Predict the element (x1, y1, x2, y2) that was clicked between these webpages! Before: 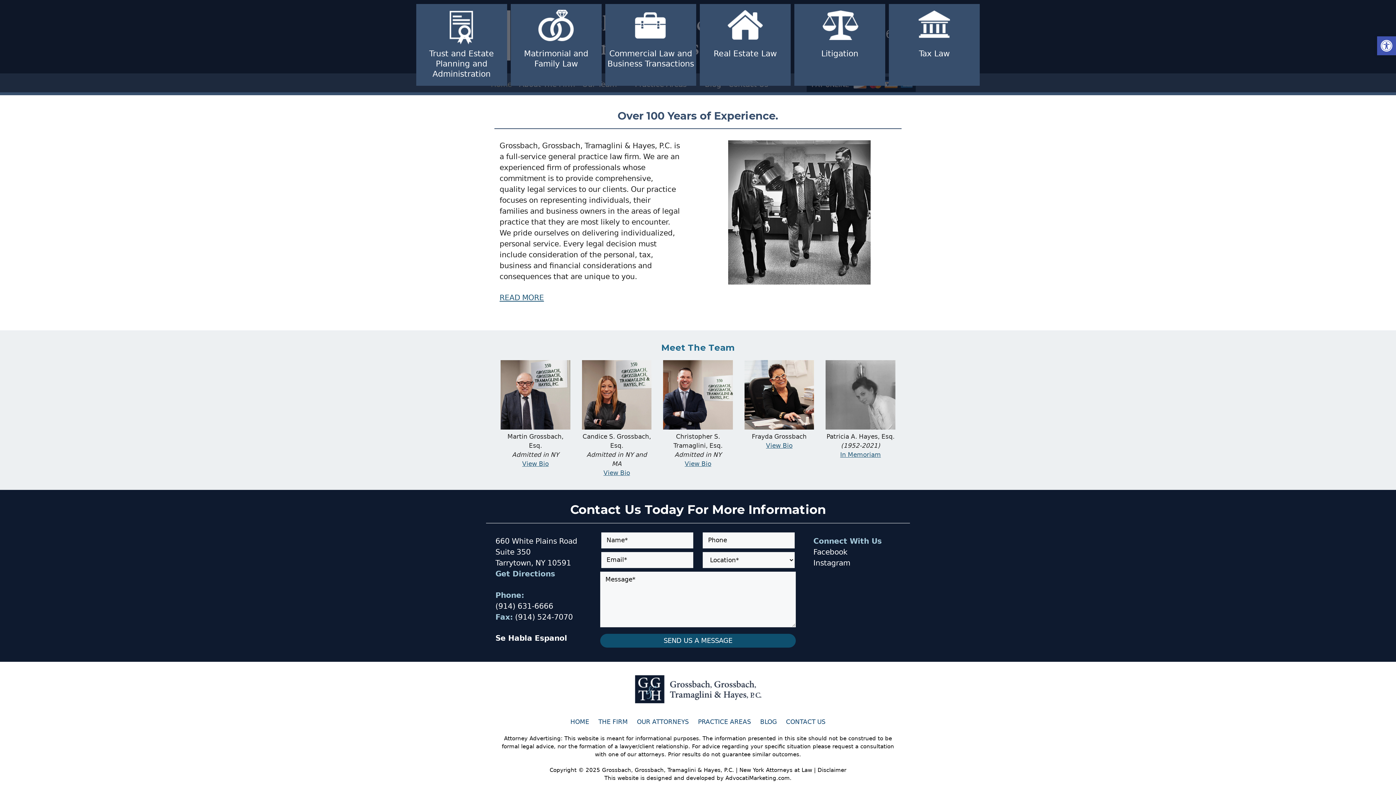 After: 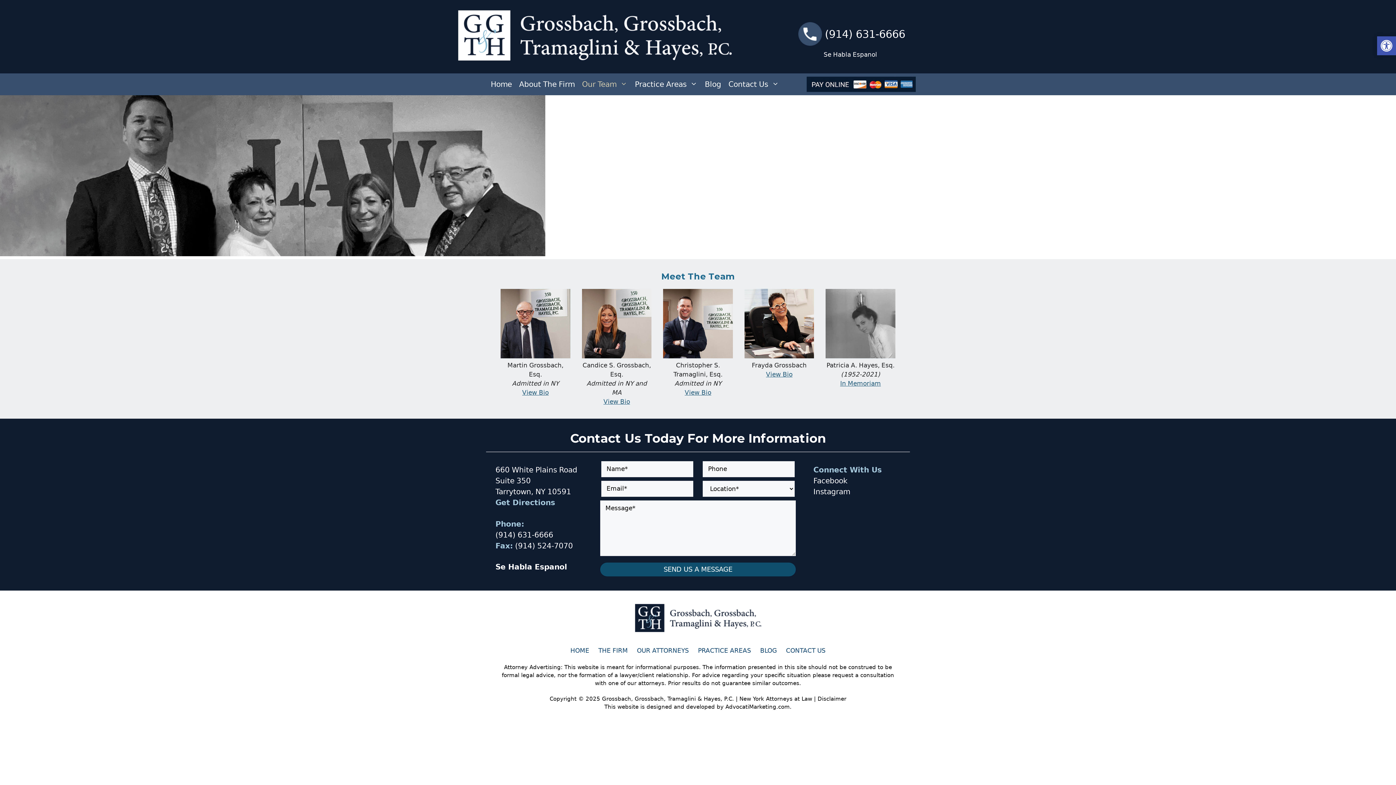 Action: label: OUR ATTORNEYS bbox: (637, 717, 689, 726)